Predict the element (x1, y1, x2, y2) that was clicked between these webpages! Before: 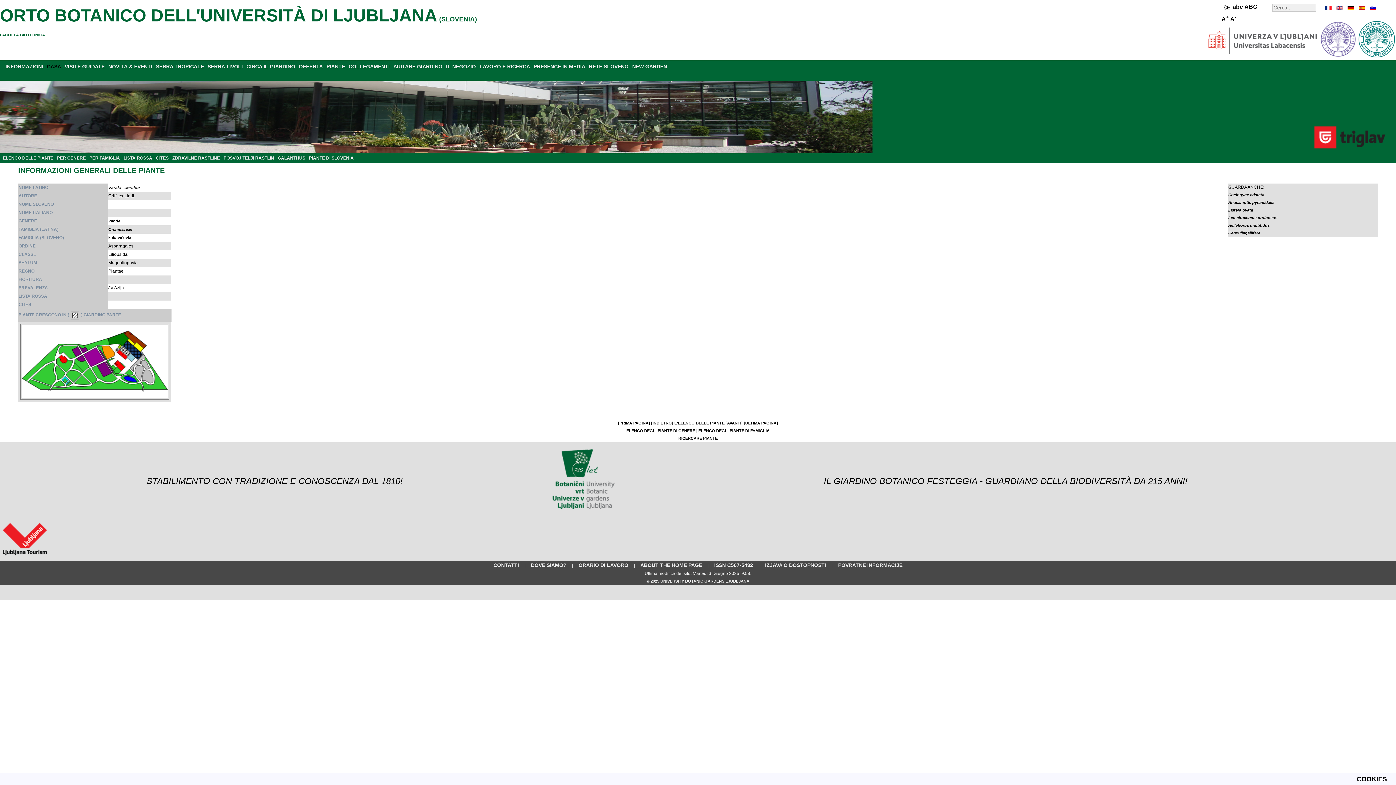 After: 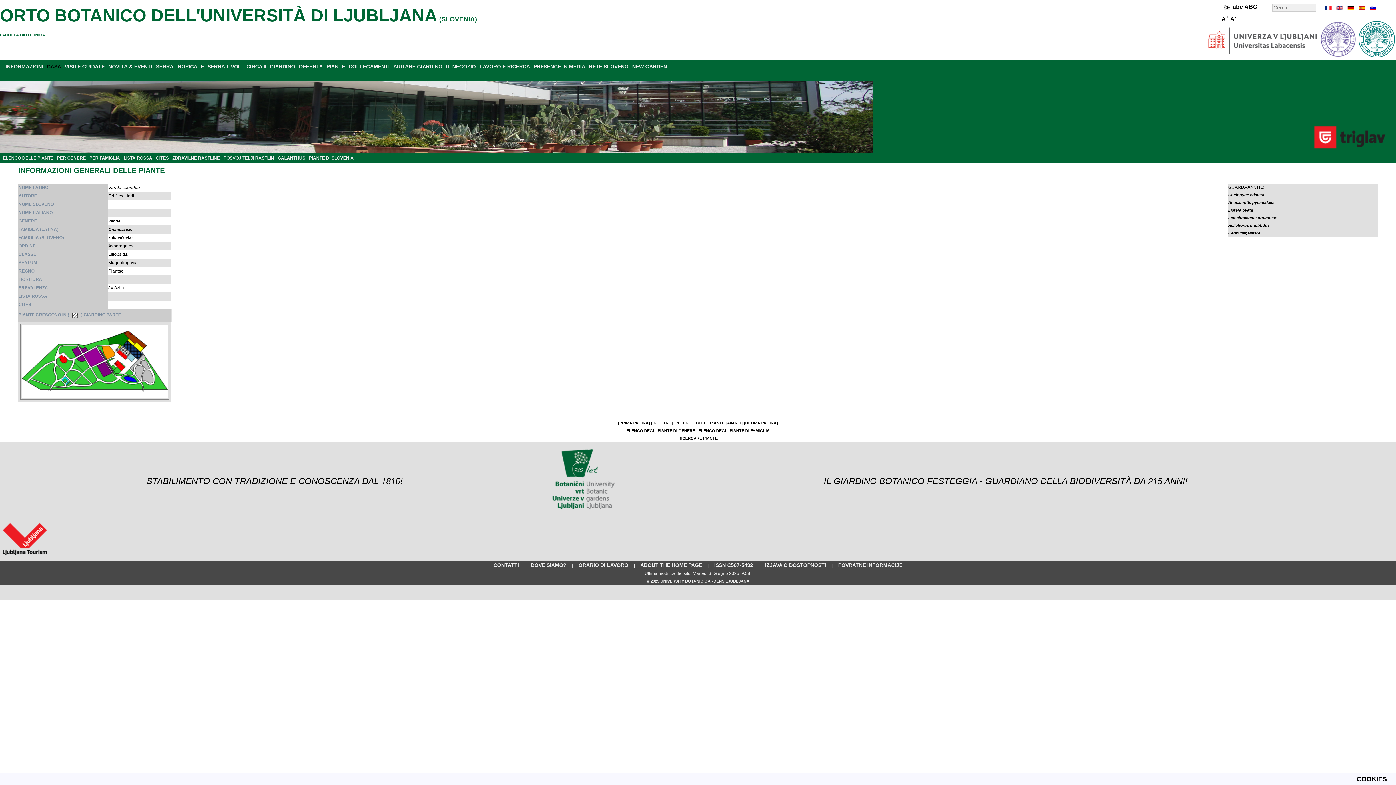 Action: label: COLLEGAMENTI bbox: (348, 63, 389, 69)